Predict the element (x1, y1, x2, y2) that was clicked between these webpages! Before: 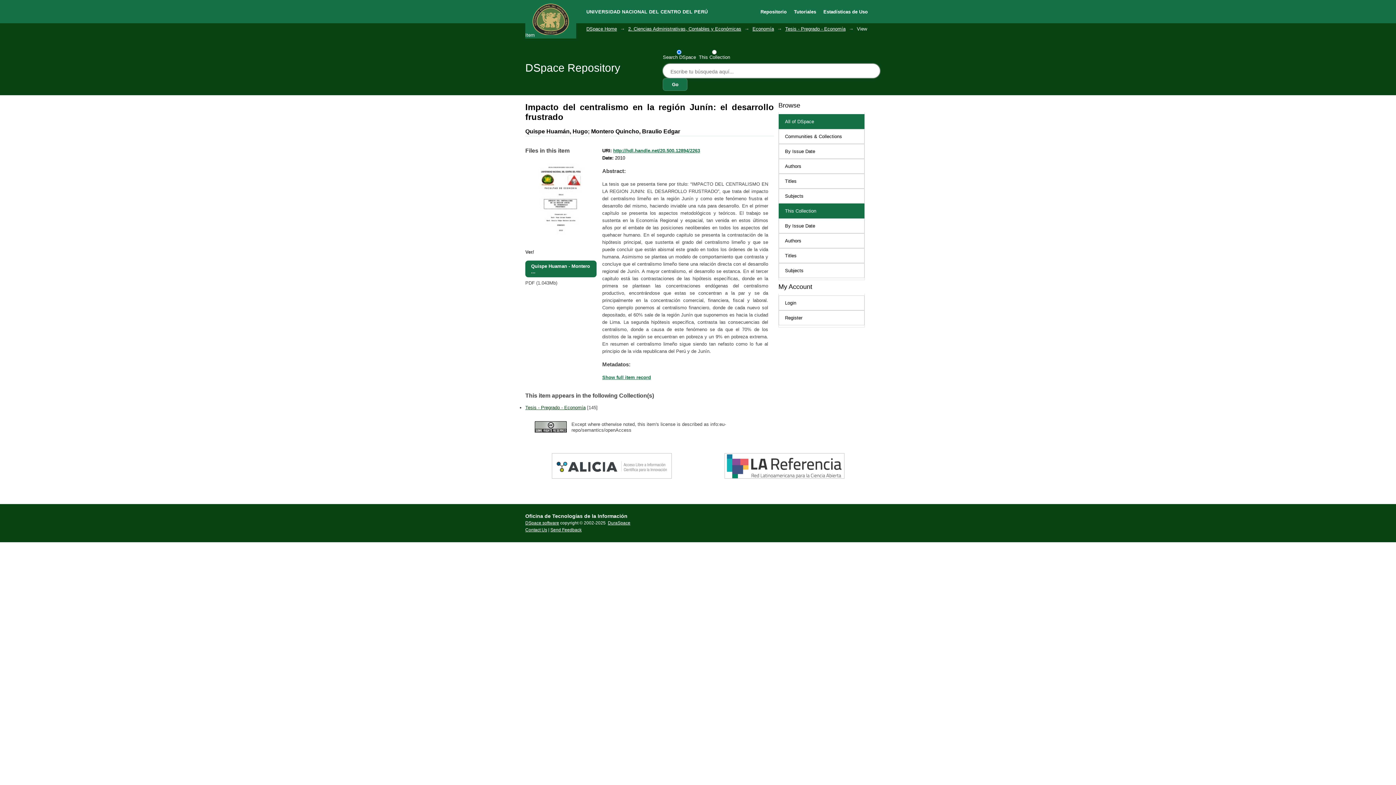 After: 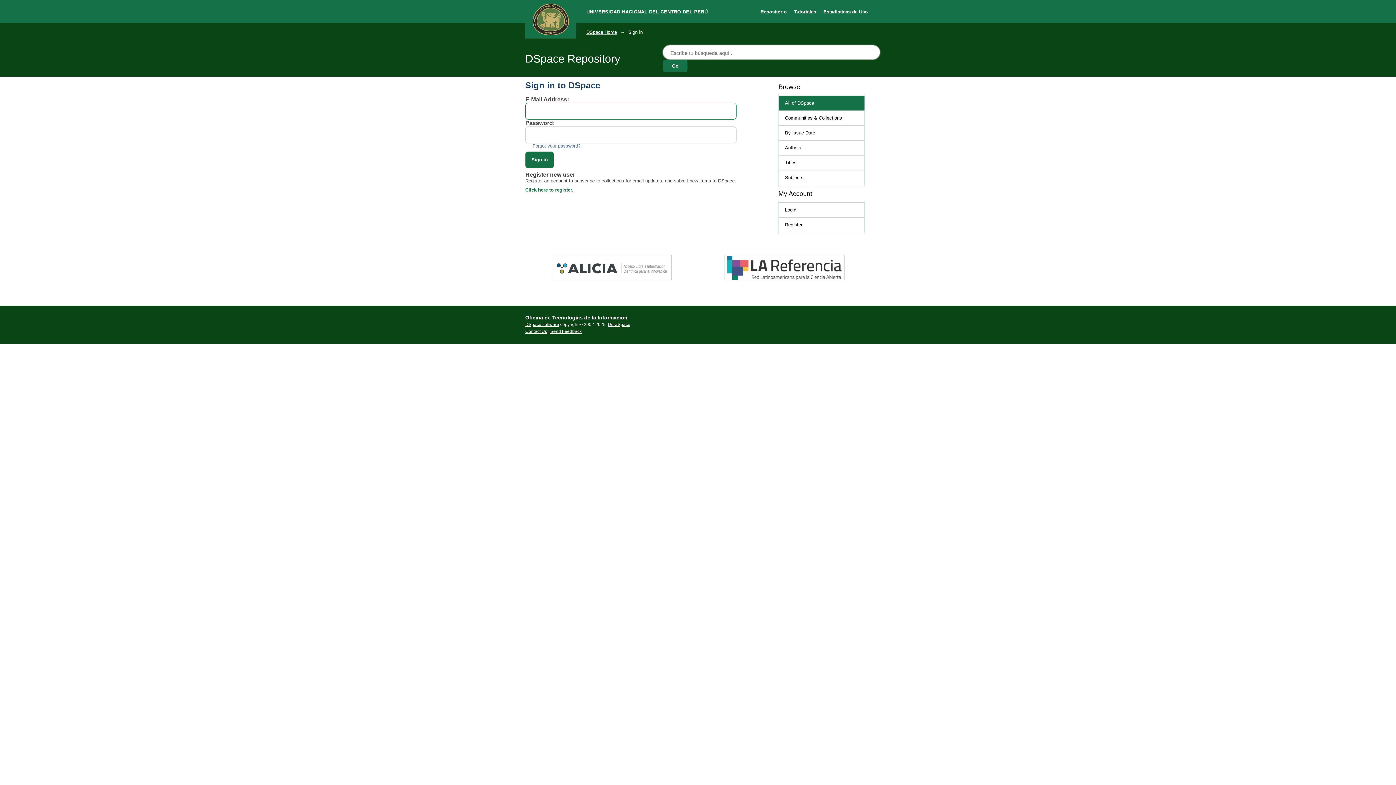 Action: bbox: (779, 295, 864, 310) label: Login